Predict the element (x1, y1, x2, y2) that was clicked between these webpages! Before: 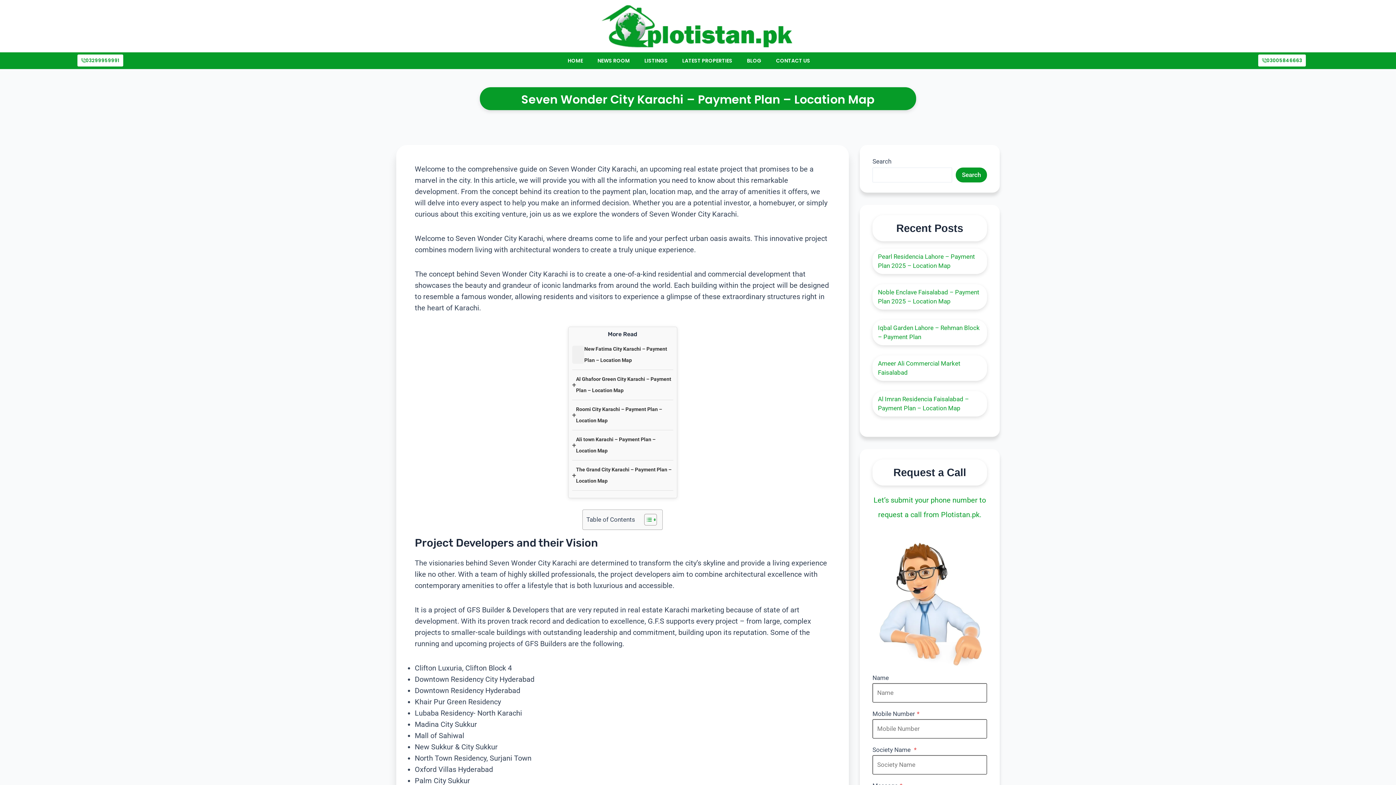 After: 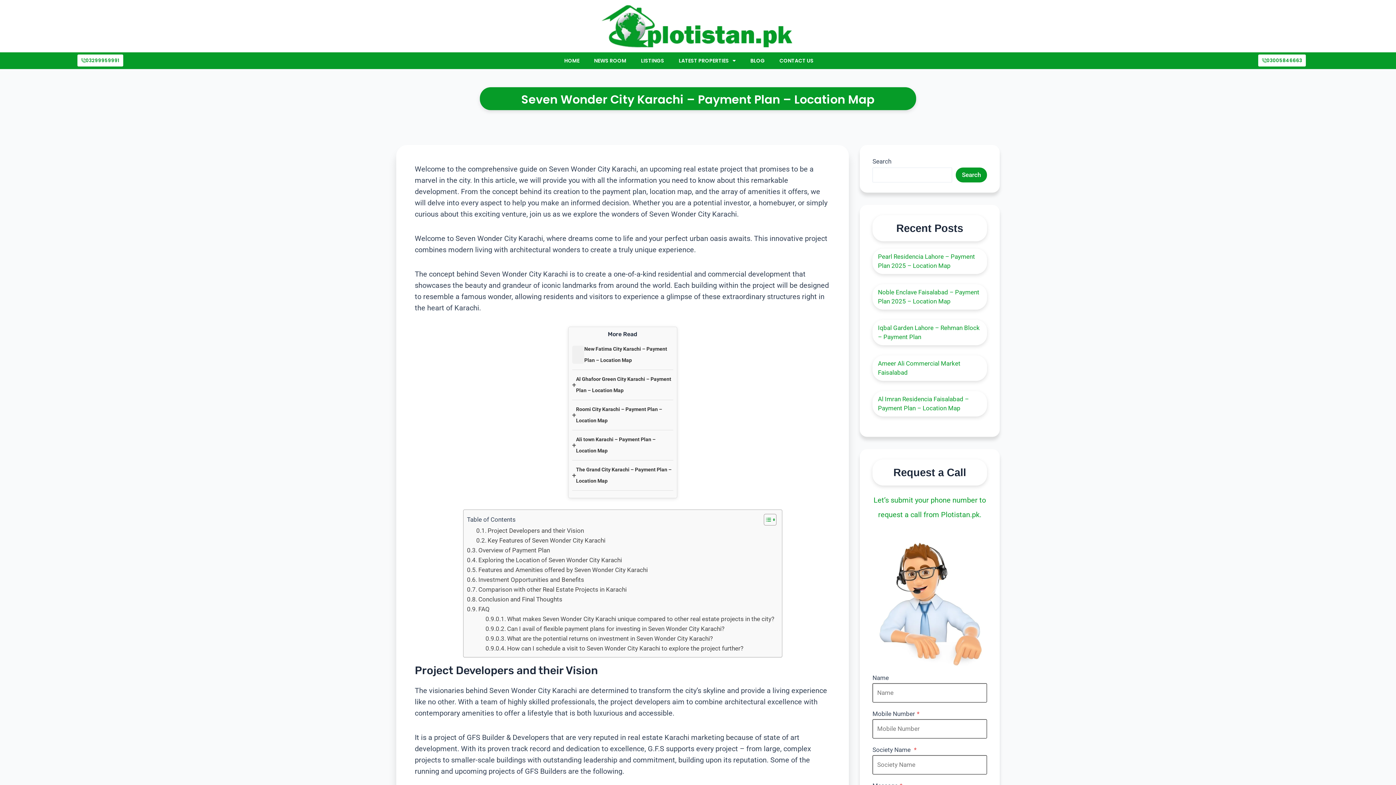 Action: label: Toggle Table of Content bbox: (638, 513, 655, 526)